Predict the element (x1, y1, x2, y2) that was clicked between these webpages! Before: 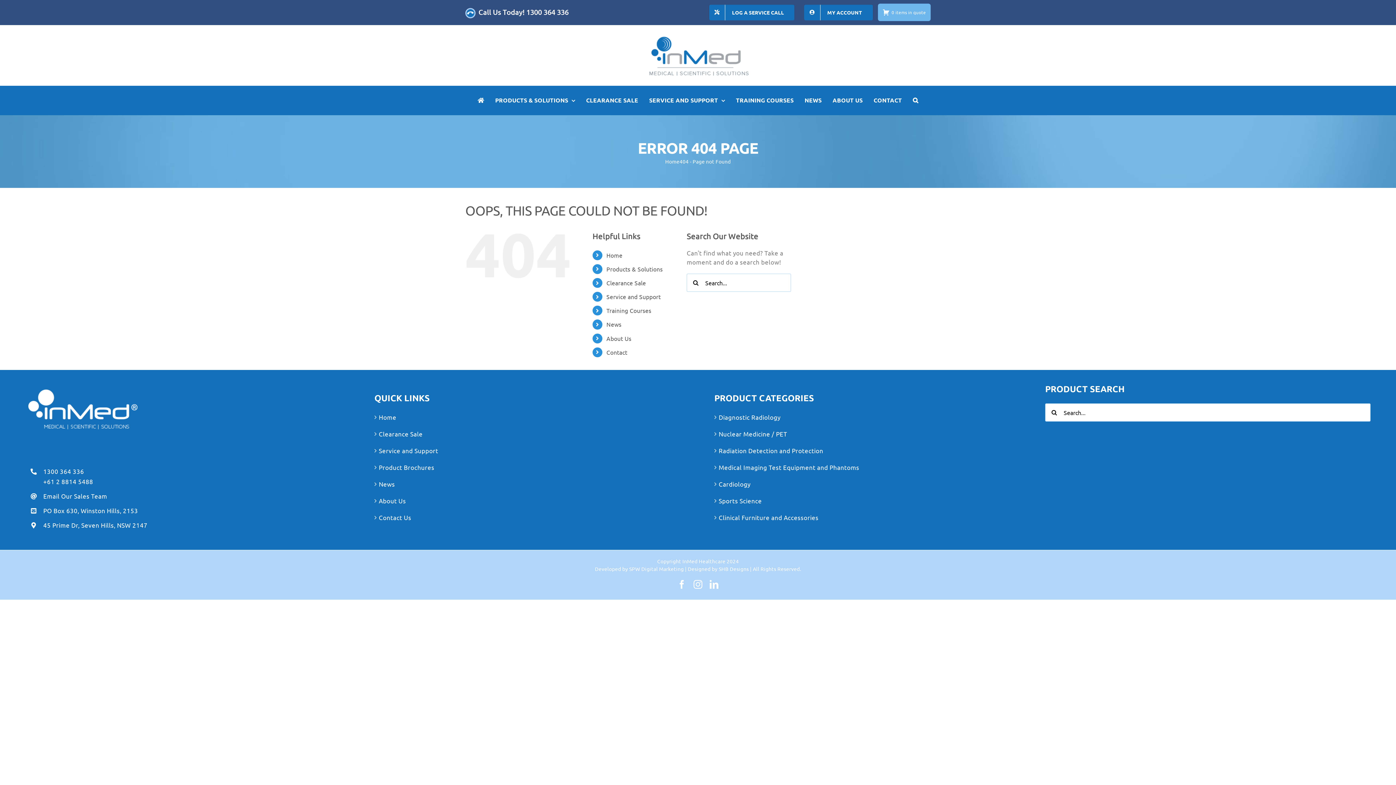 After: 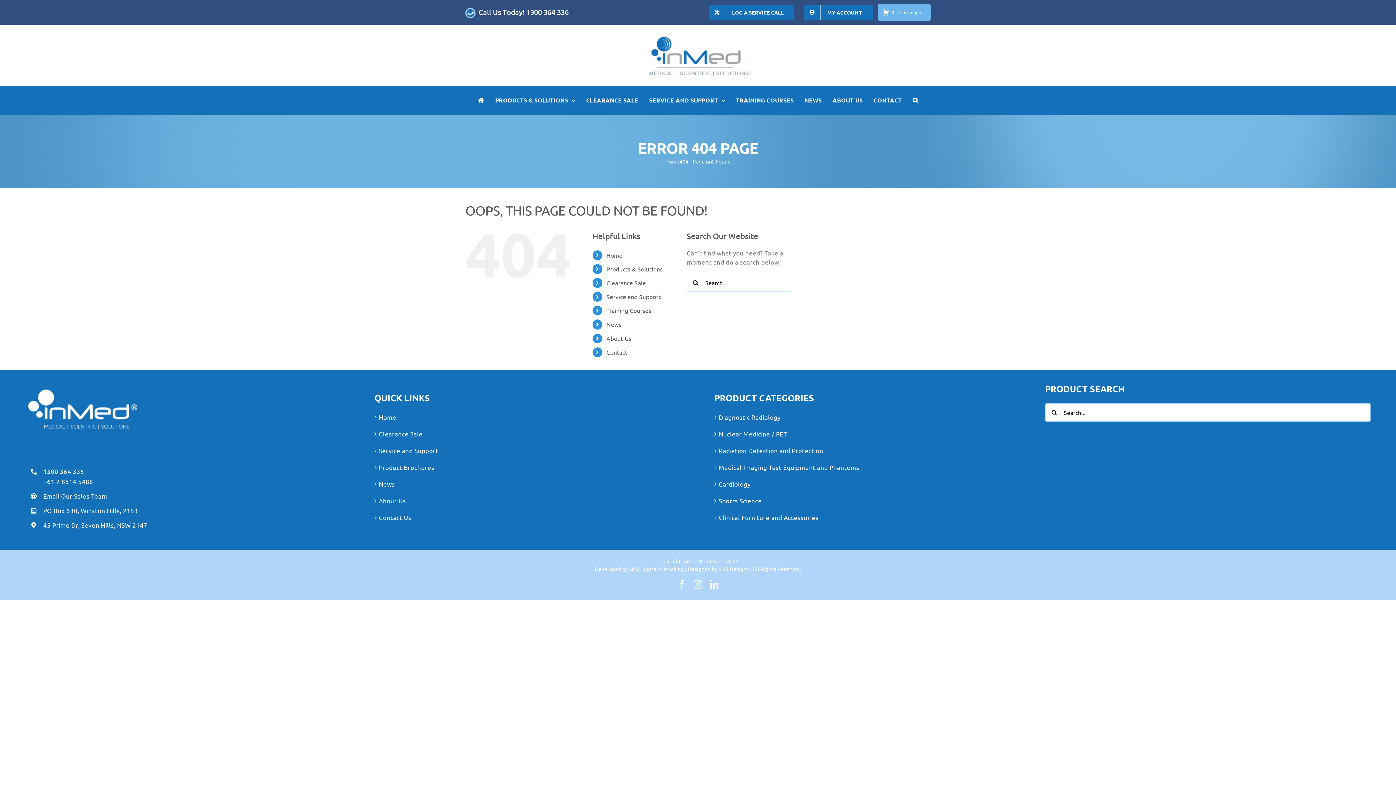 Action: label: Instagram bbox: (693, 580, 702, 589)